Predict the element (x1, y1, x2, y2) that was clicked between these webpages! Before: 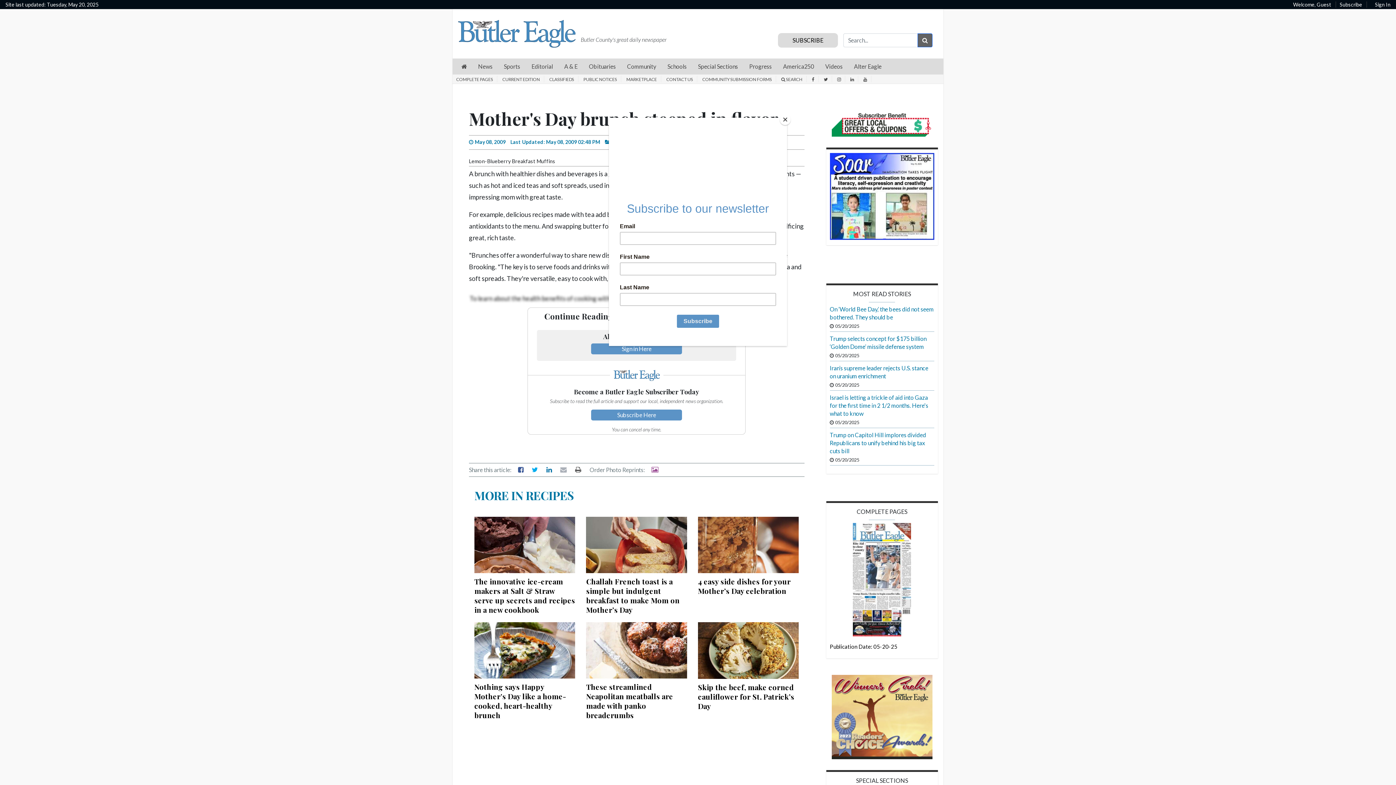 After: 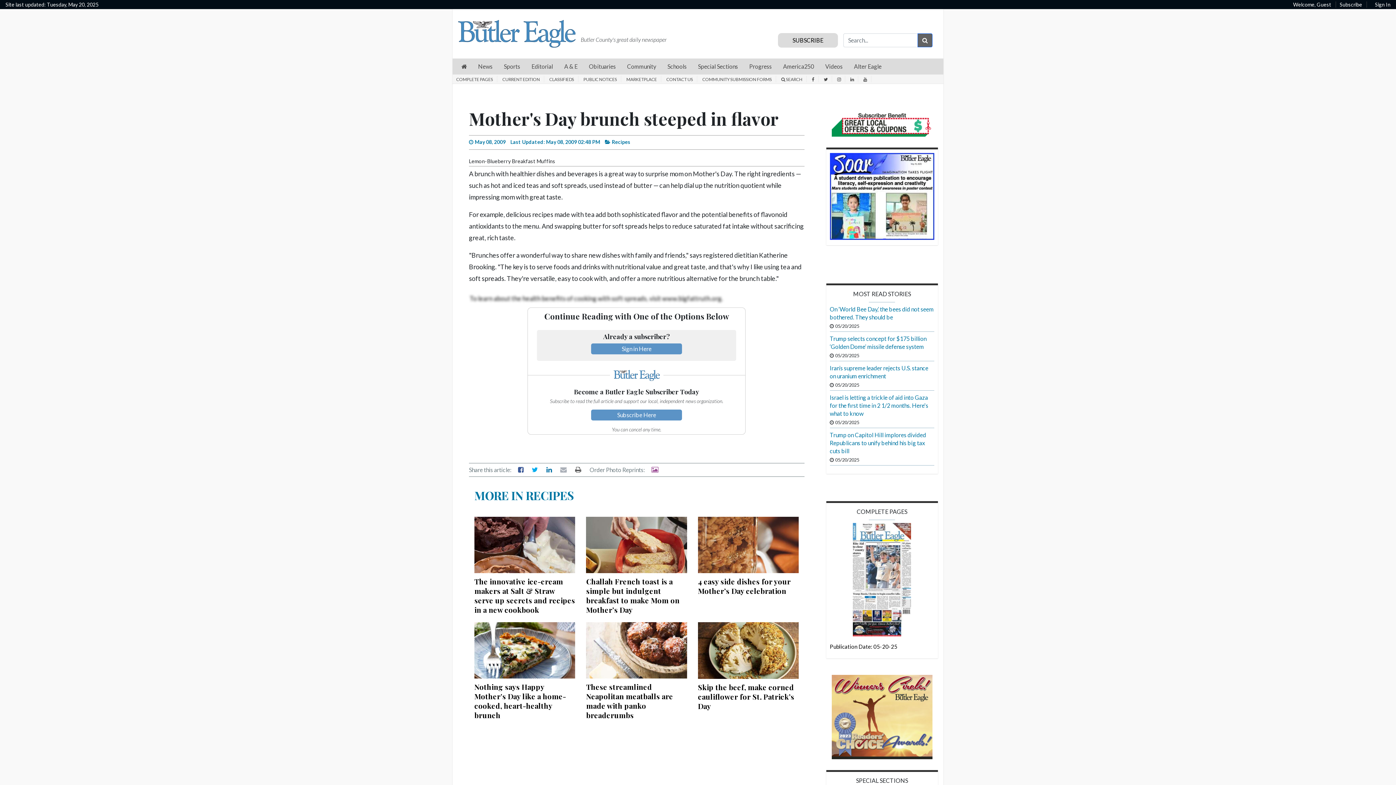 Action: label: Close bbox: (780, 114, 790, 125)